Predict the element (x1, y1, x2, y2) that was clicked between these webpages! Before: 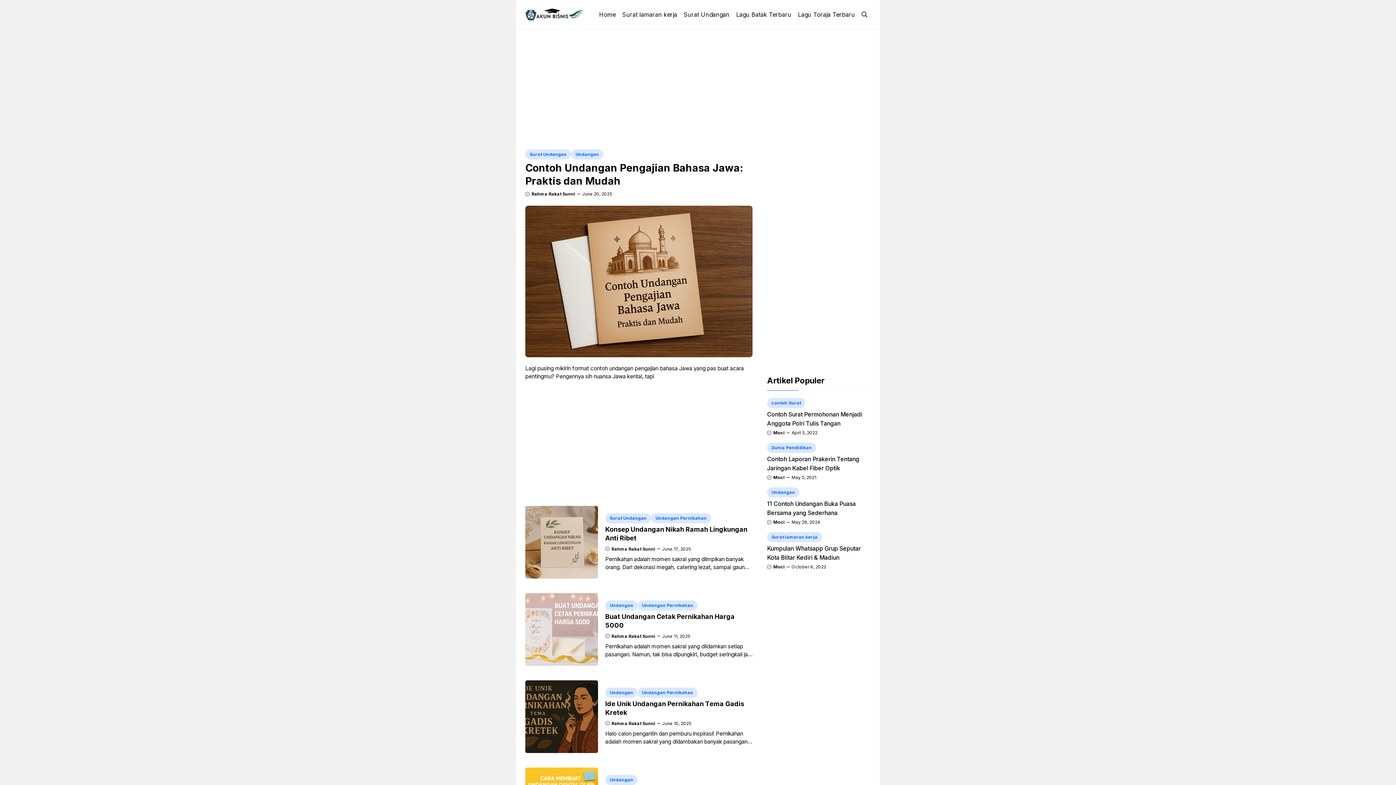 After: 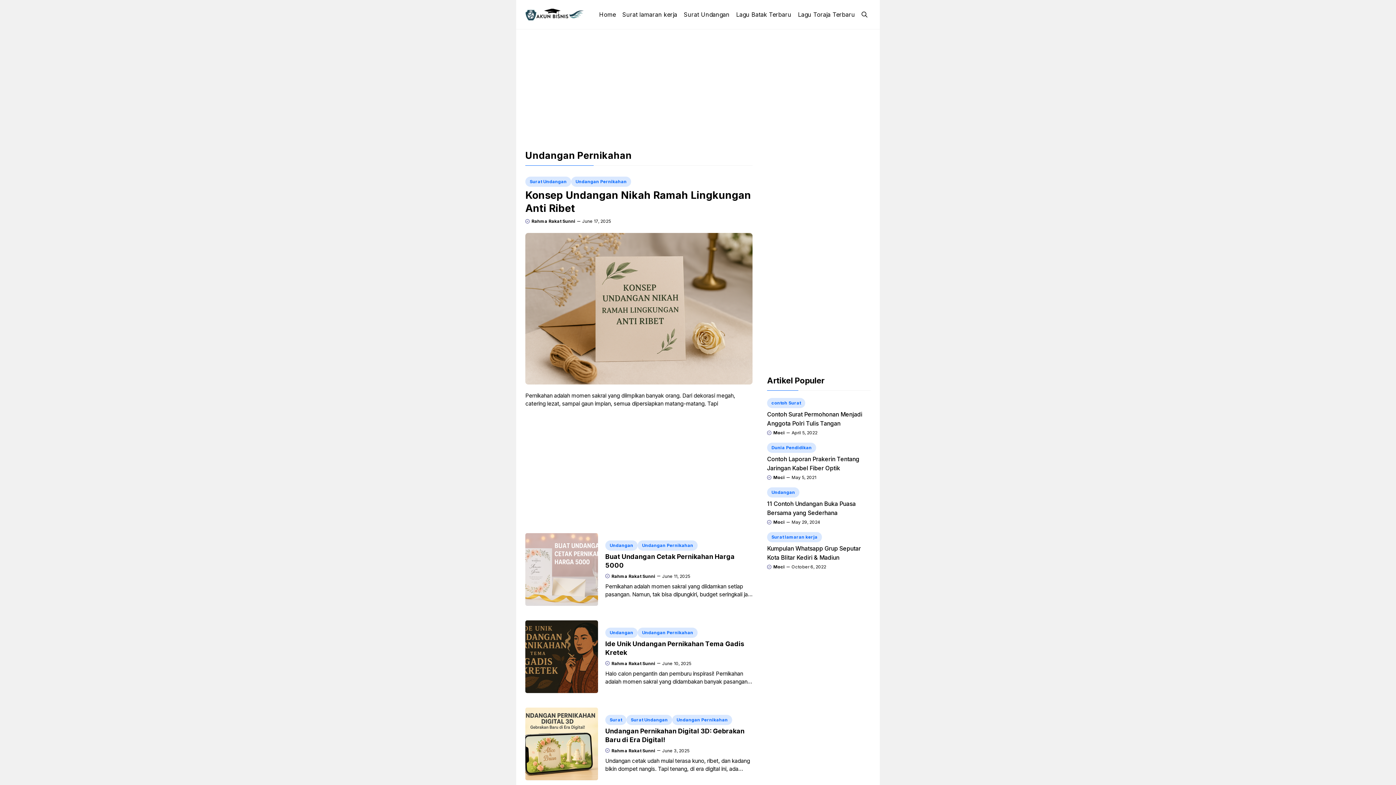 Action: label: Undangan Pernikahan bbox: (651, 513, 711, 523)